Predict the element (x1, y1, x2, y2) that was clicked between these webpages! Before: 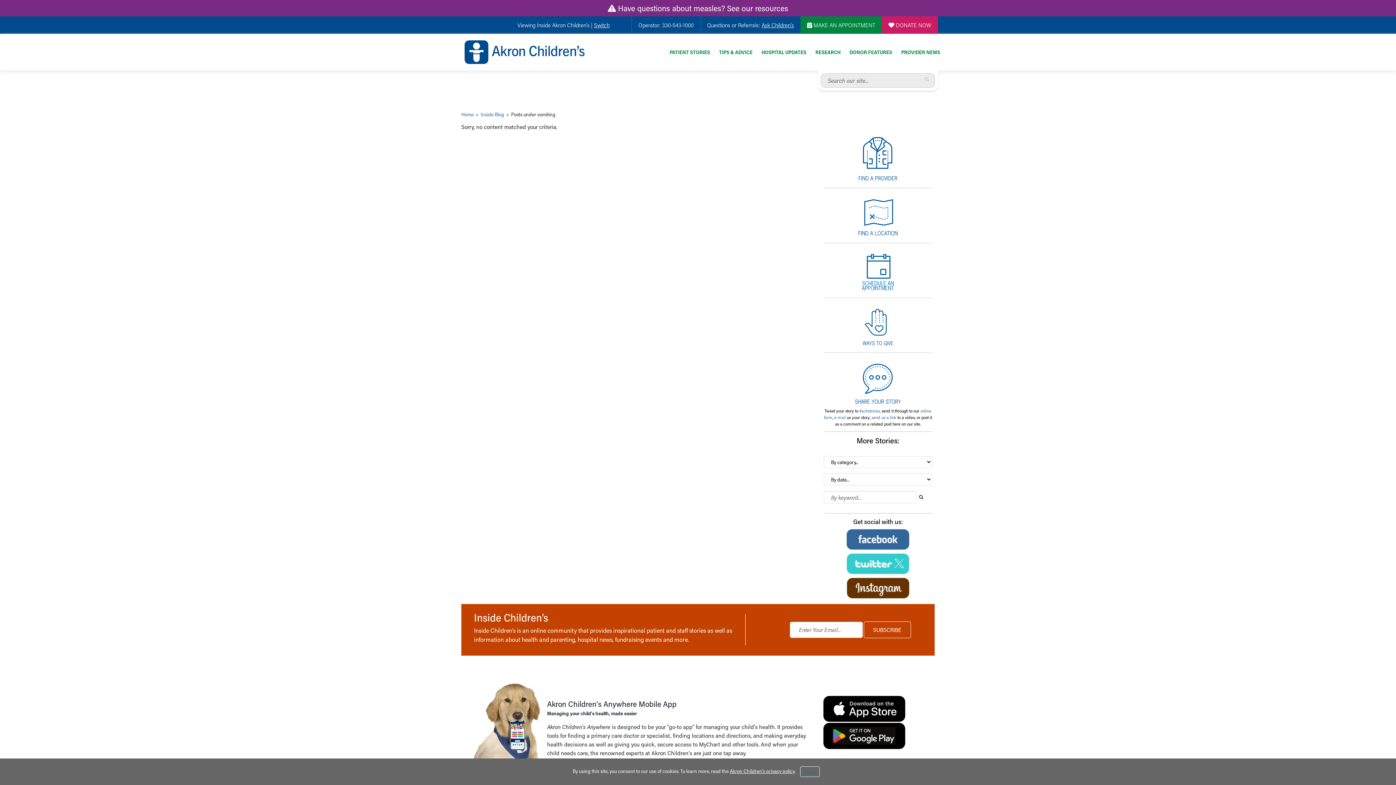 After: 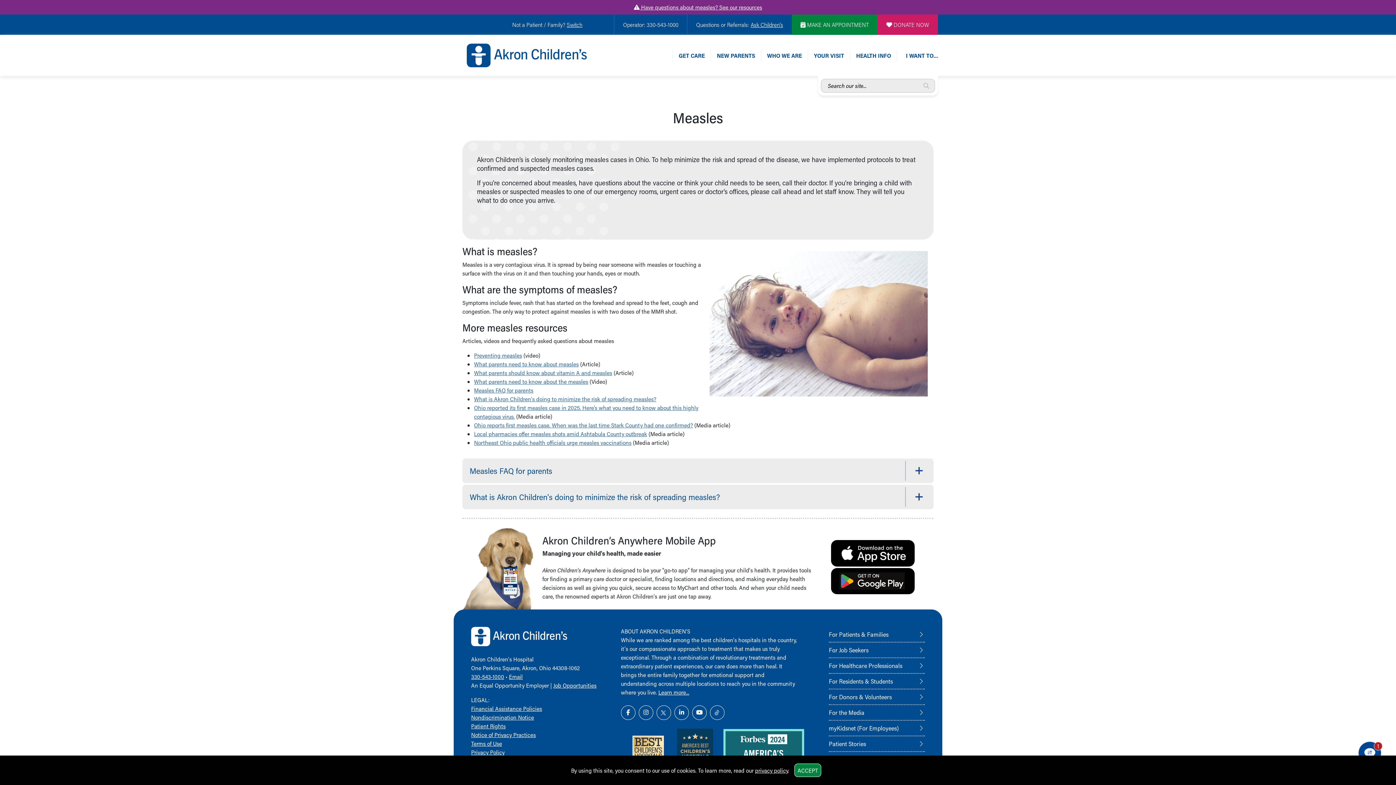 Action: label:  Have questions about measles? See our resources bbox: (608, 2, 788, 13)